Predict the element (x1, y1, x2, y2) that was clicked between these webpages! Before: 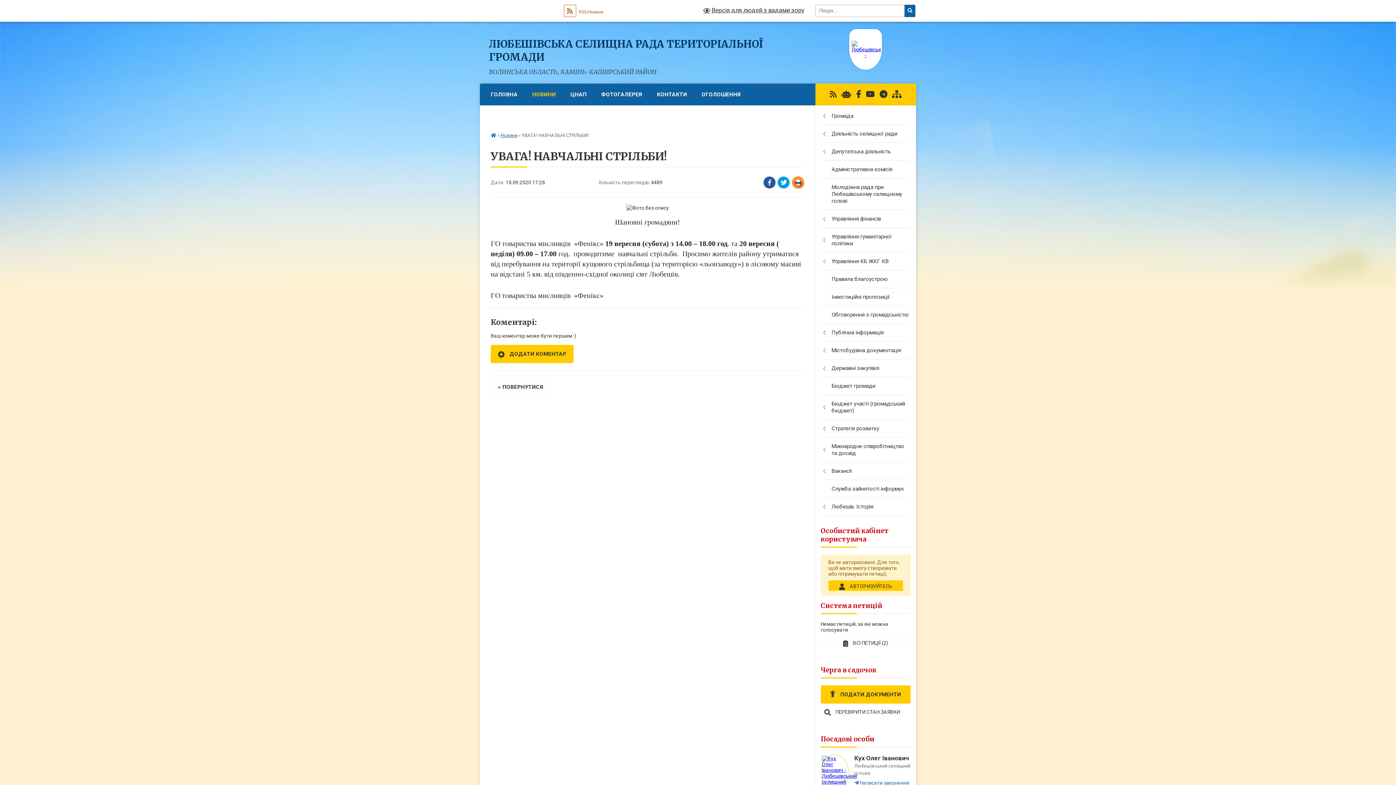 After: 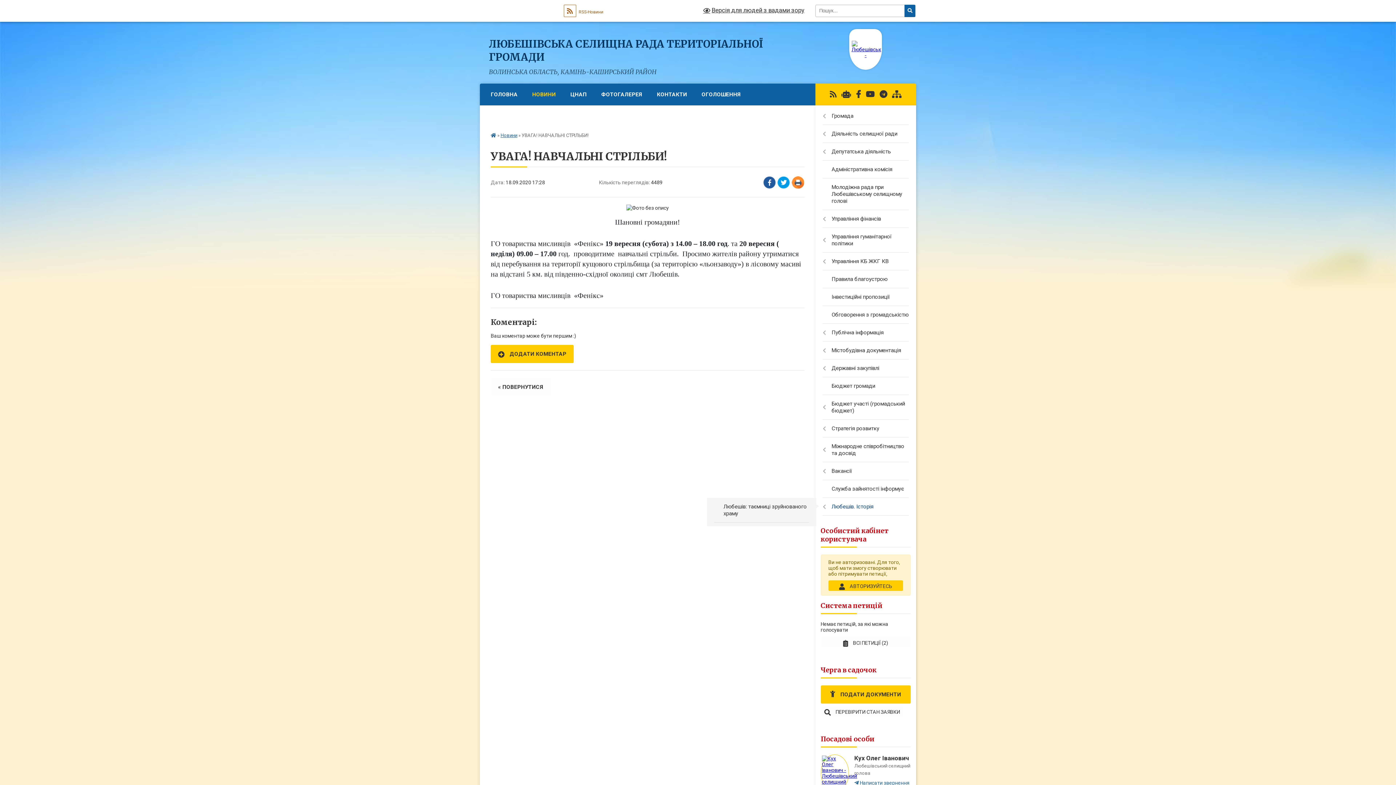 Action: label: Любешів. Історія bbox: (815, 498, 916, 516)